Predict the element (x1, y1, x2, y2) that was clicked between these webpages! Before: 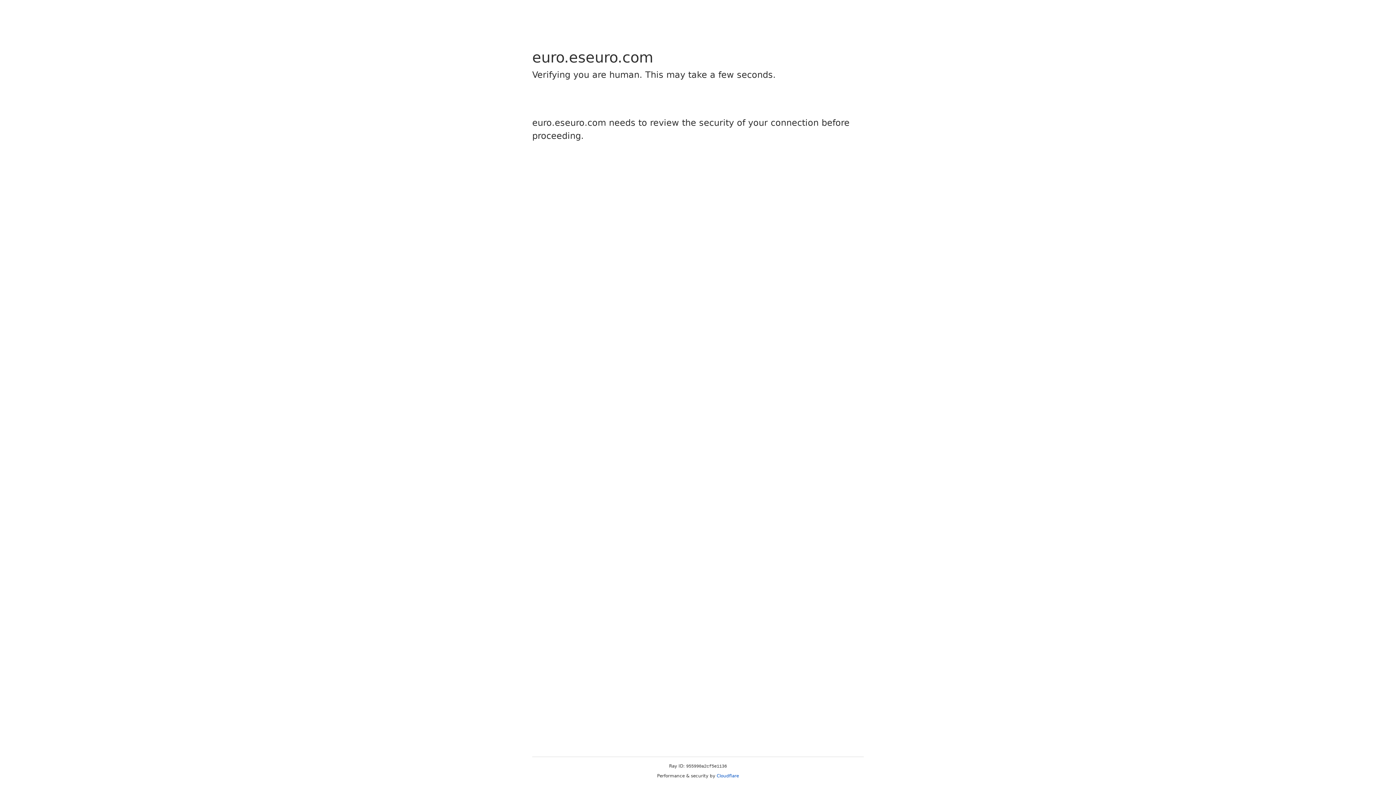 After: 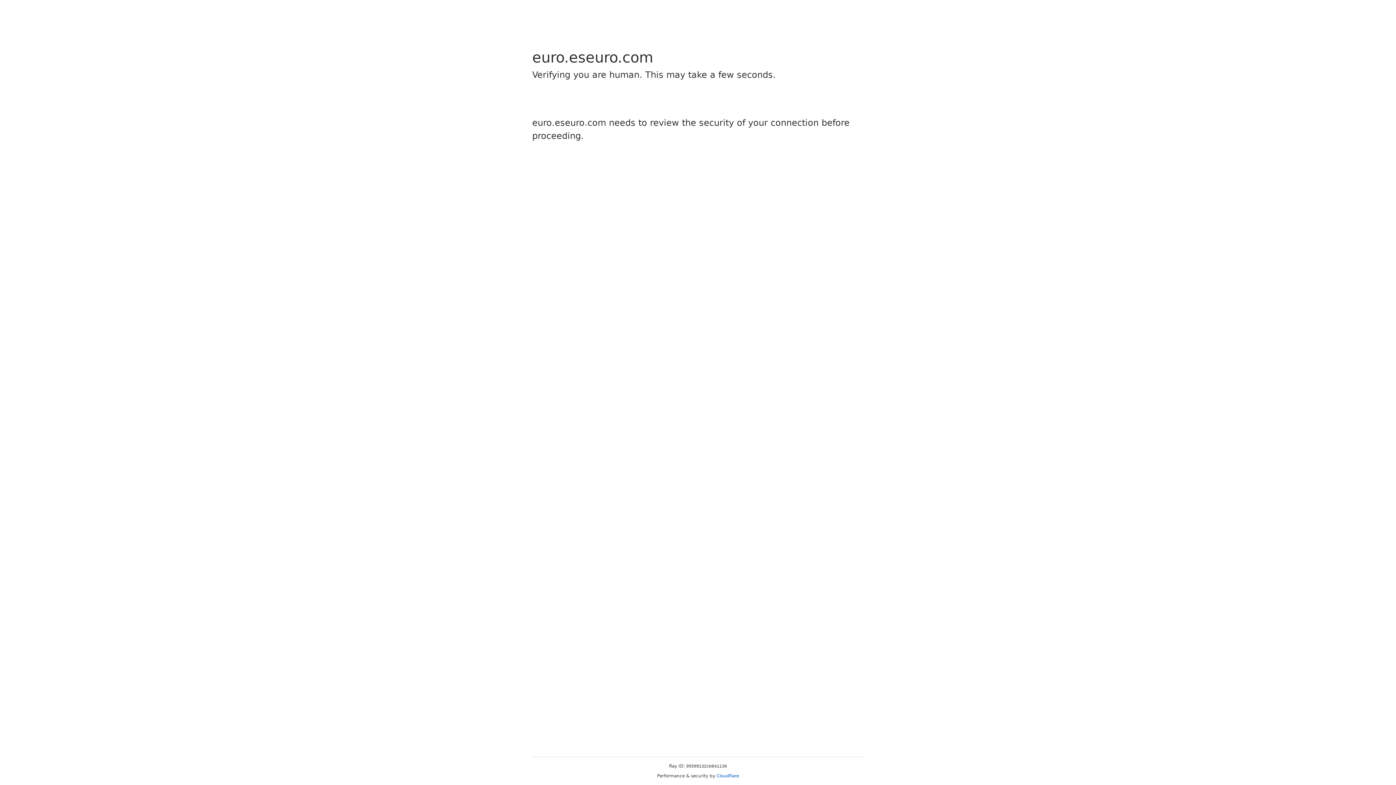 Action: bbox: (716, 773, 739, 778) label: Cloudflare